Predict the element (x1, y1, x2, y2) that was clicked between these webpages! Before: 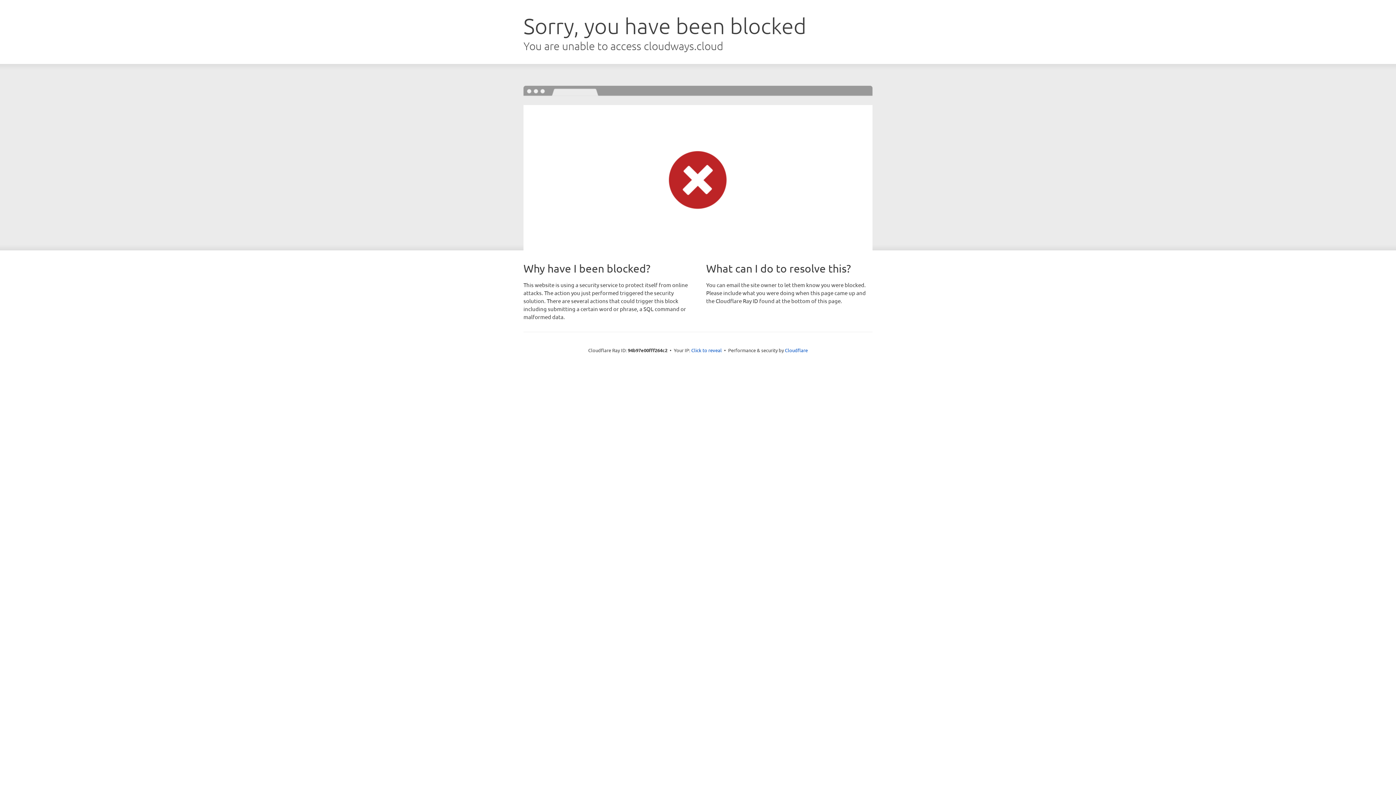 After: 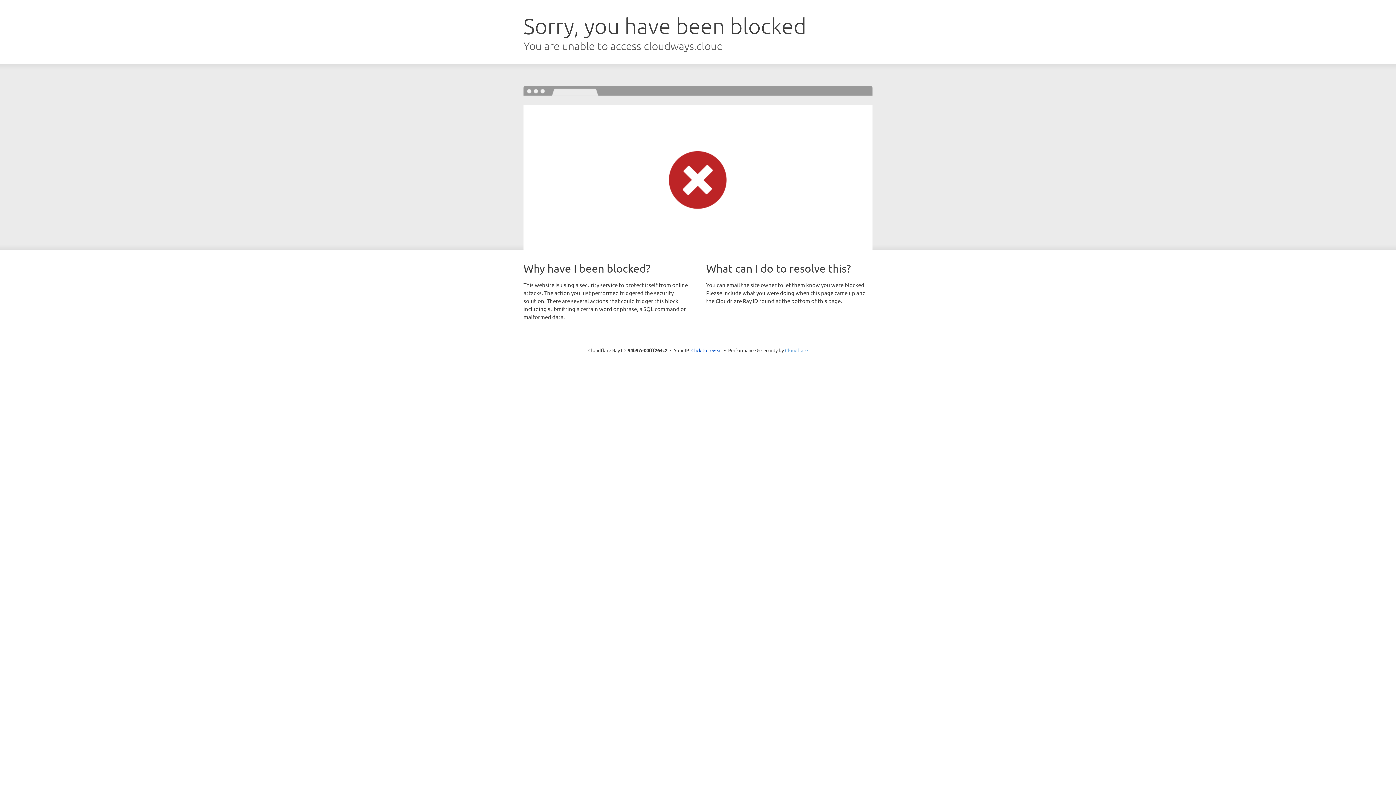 Action: label: Cloudflare bbox: (785, 347, 808, 353)